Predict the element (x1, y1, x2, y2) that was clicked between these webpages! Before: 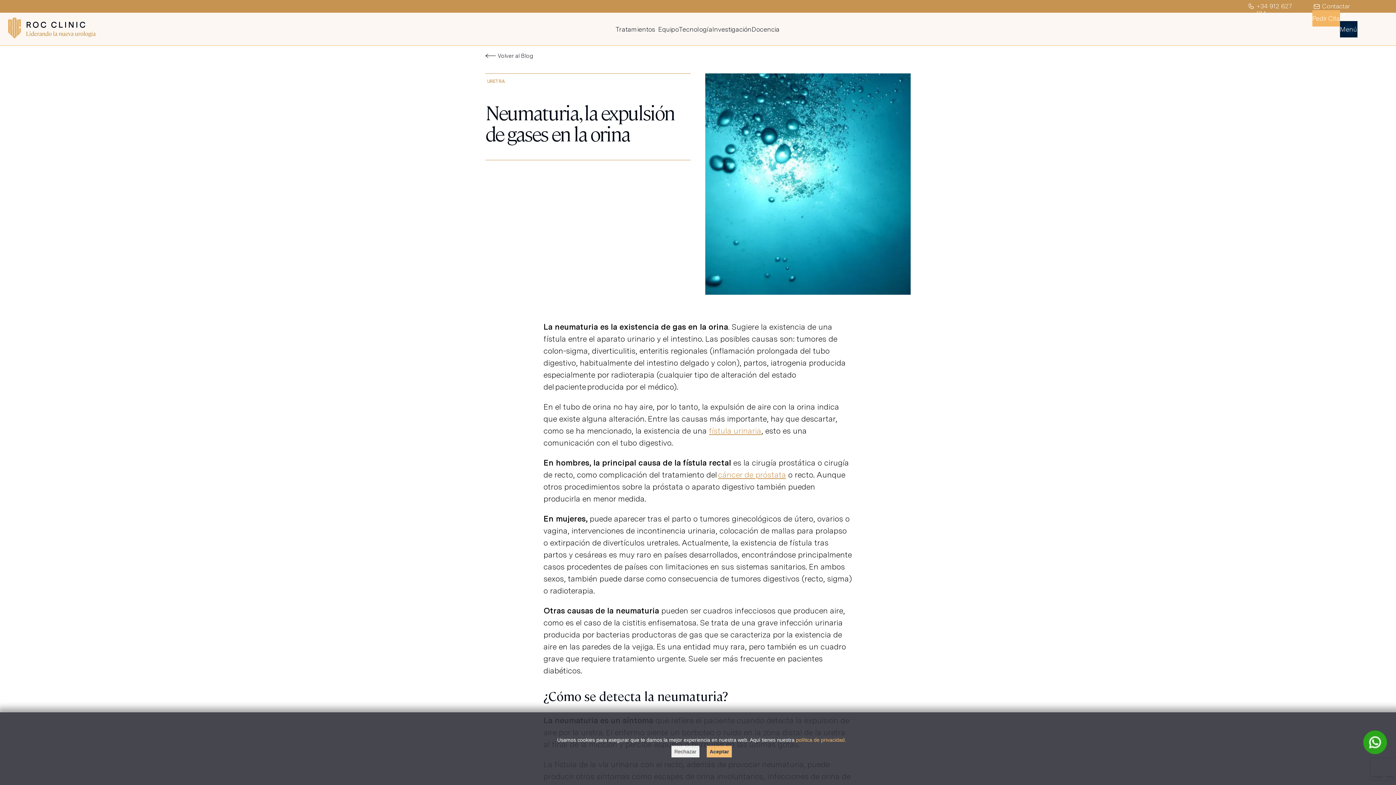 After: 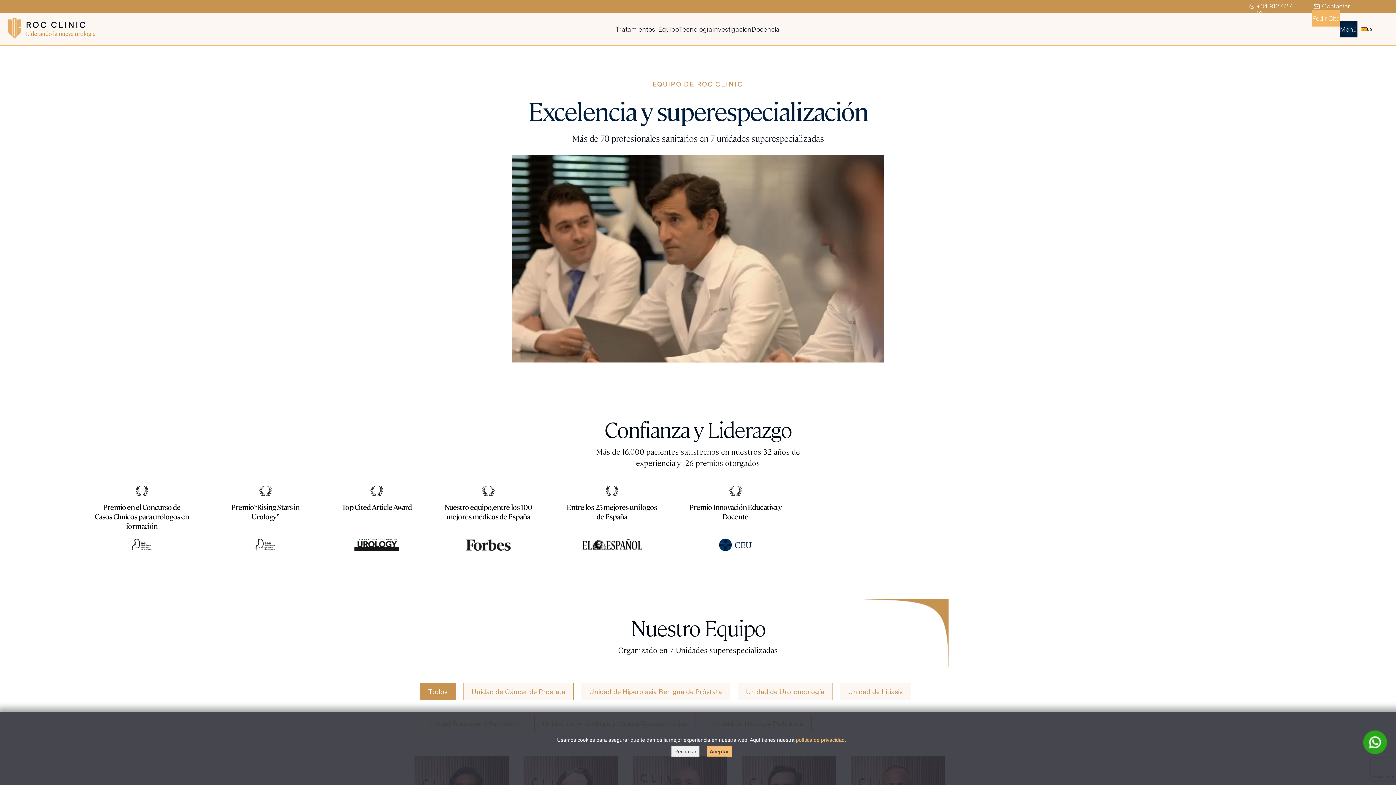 Action: label: Equipo bbox: (658, 25, 679, 32)